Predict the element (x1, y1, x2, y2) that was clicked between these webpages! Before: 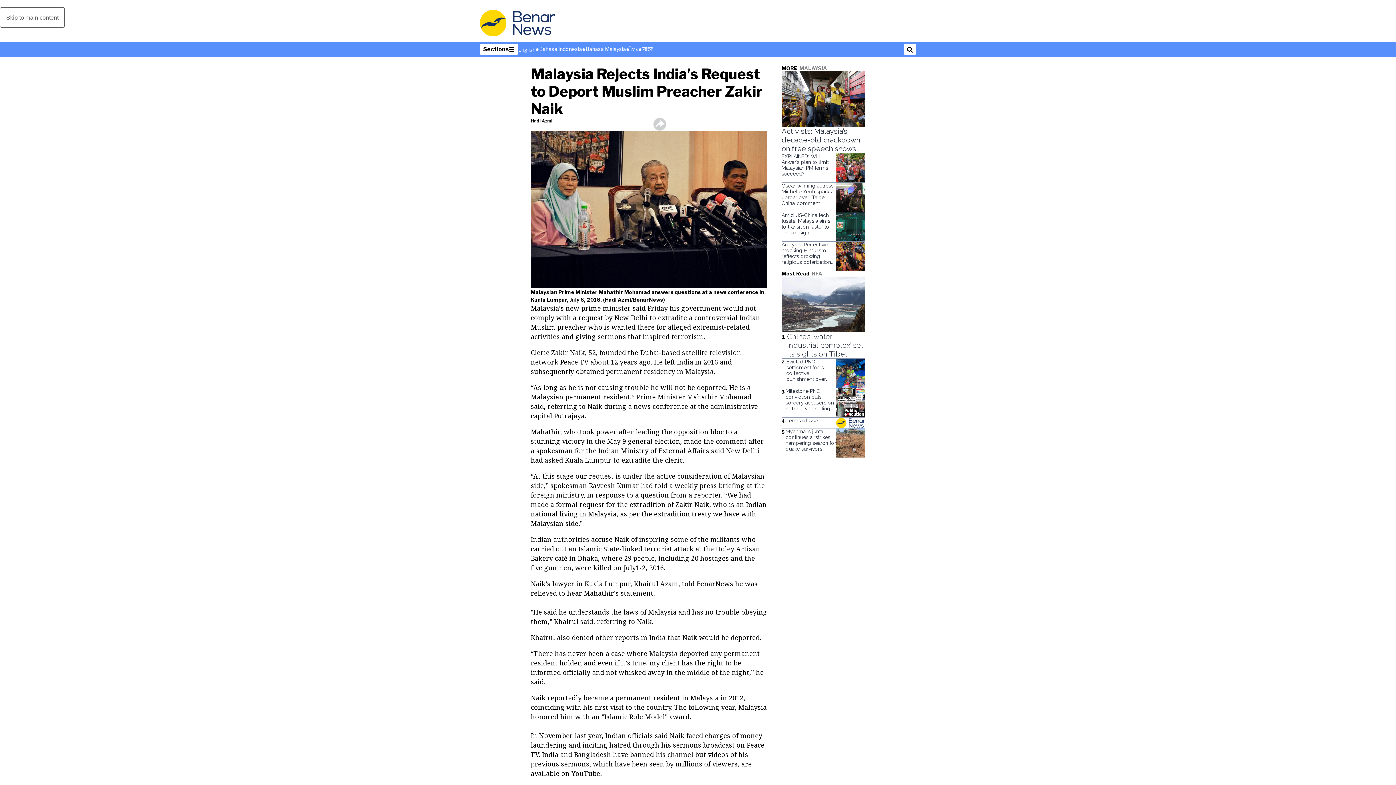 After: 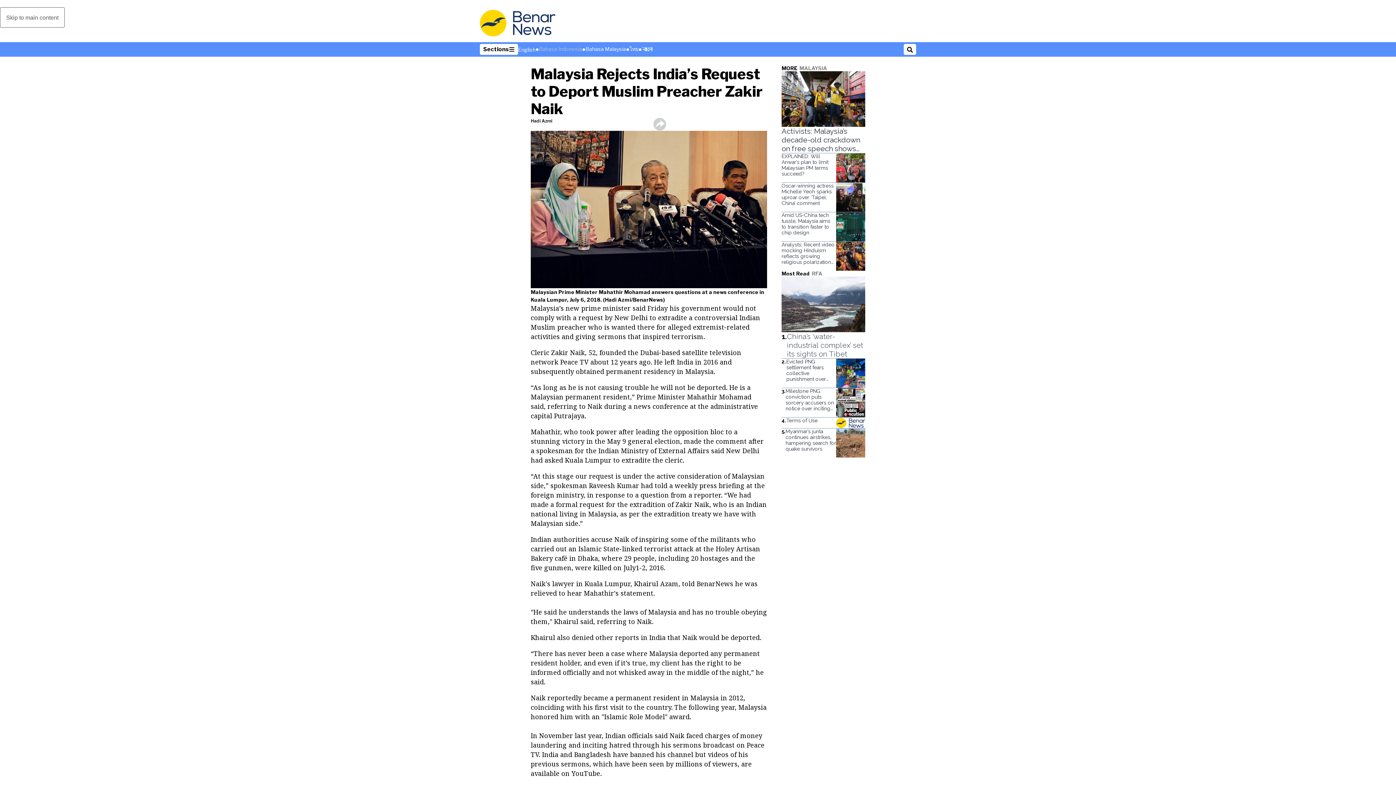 Action: label: Bahasa Indonesia
Opens in new window bbox: (539, 45, 582, 52)